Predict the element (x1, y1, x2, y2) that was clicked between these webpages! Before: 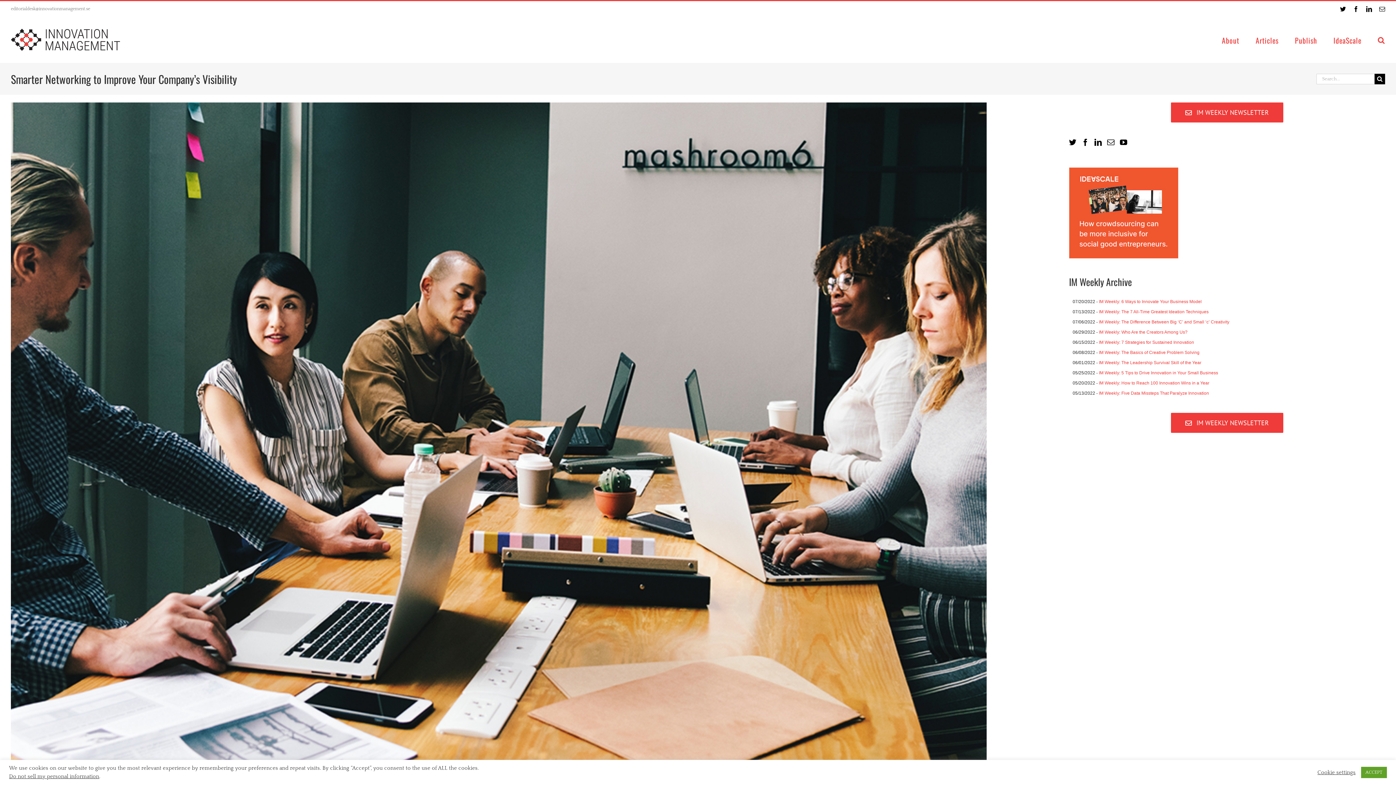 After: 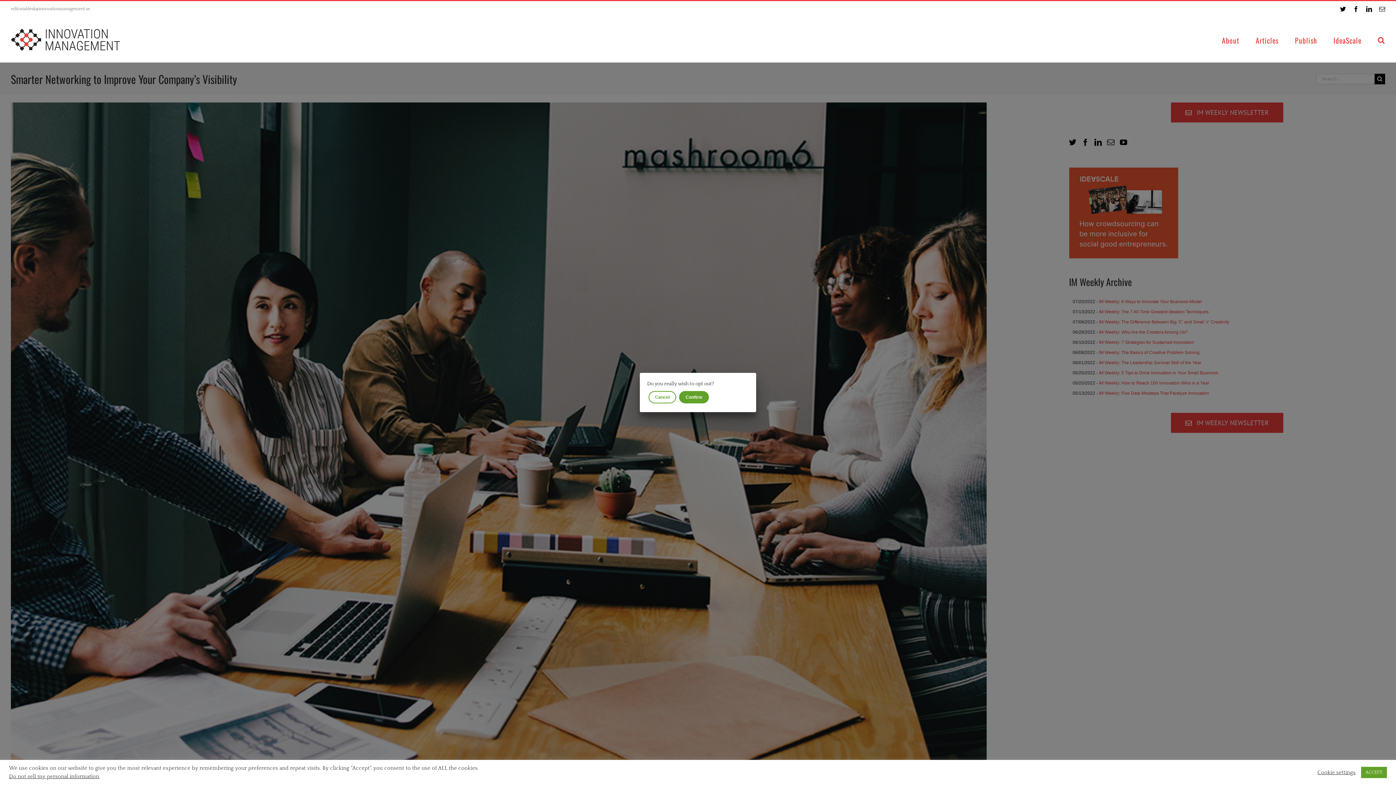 Action: bbox: (9, 774, 99, 780) label: Do not sell my personal information